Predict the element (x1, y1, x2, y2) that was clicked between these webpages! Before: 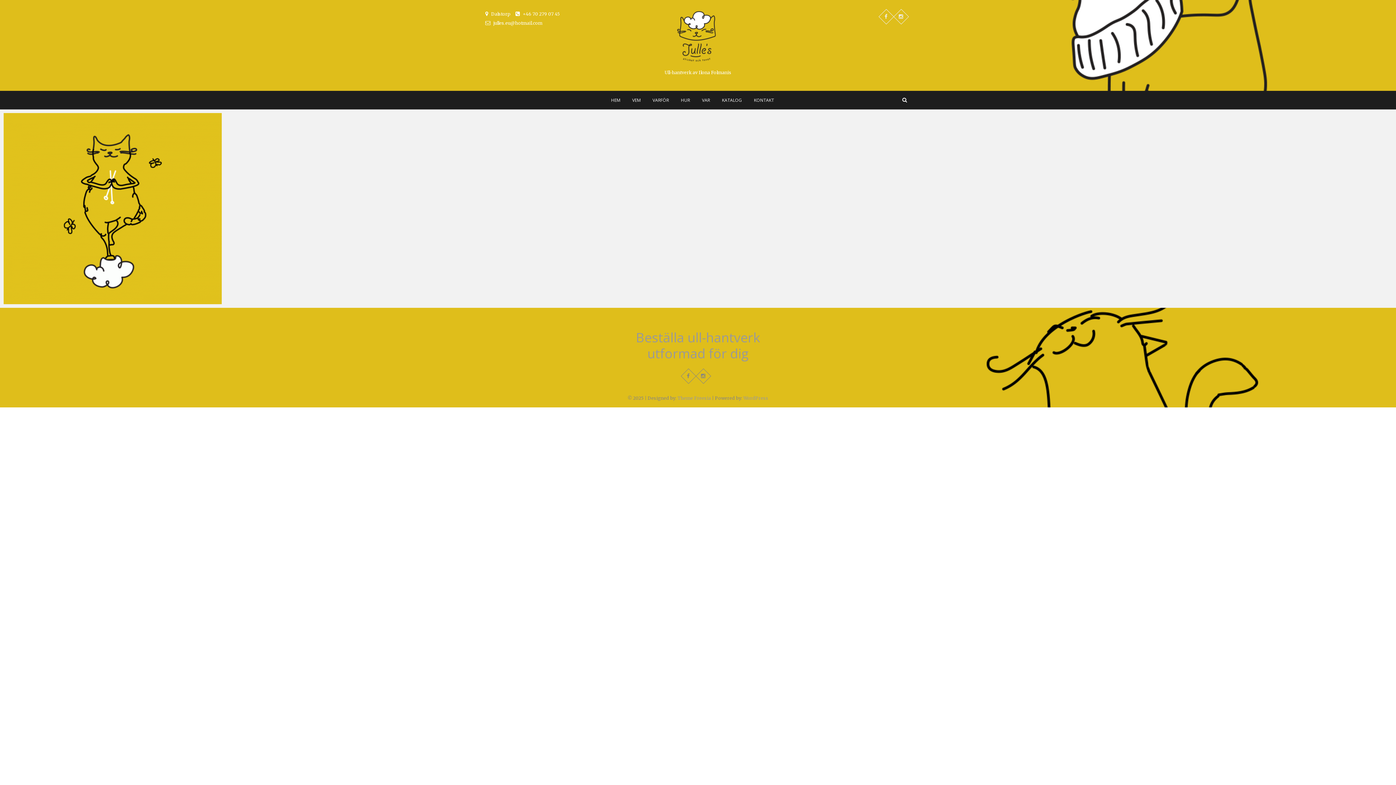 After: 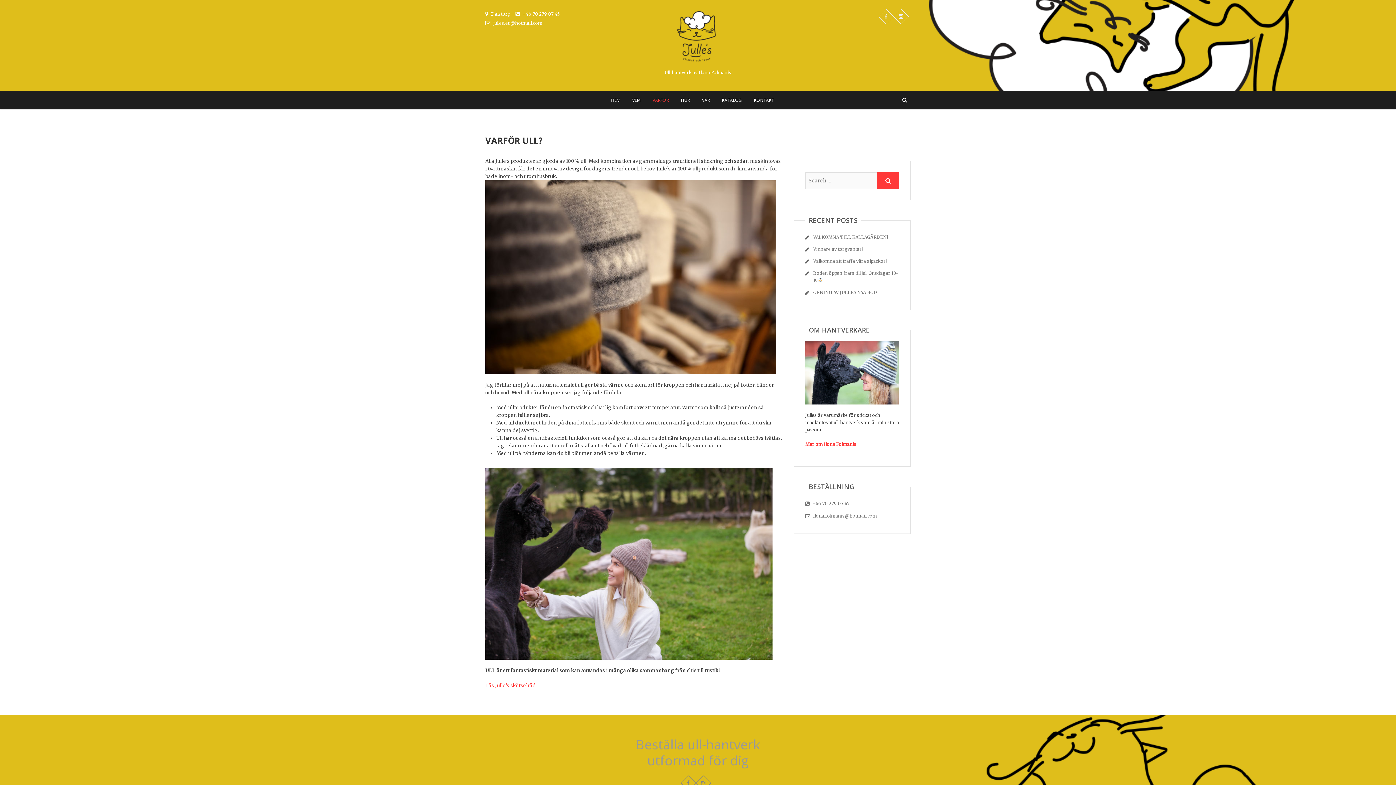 Action: label: VARFÖR bbox: (647, 90, 674, 109)